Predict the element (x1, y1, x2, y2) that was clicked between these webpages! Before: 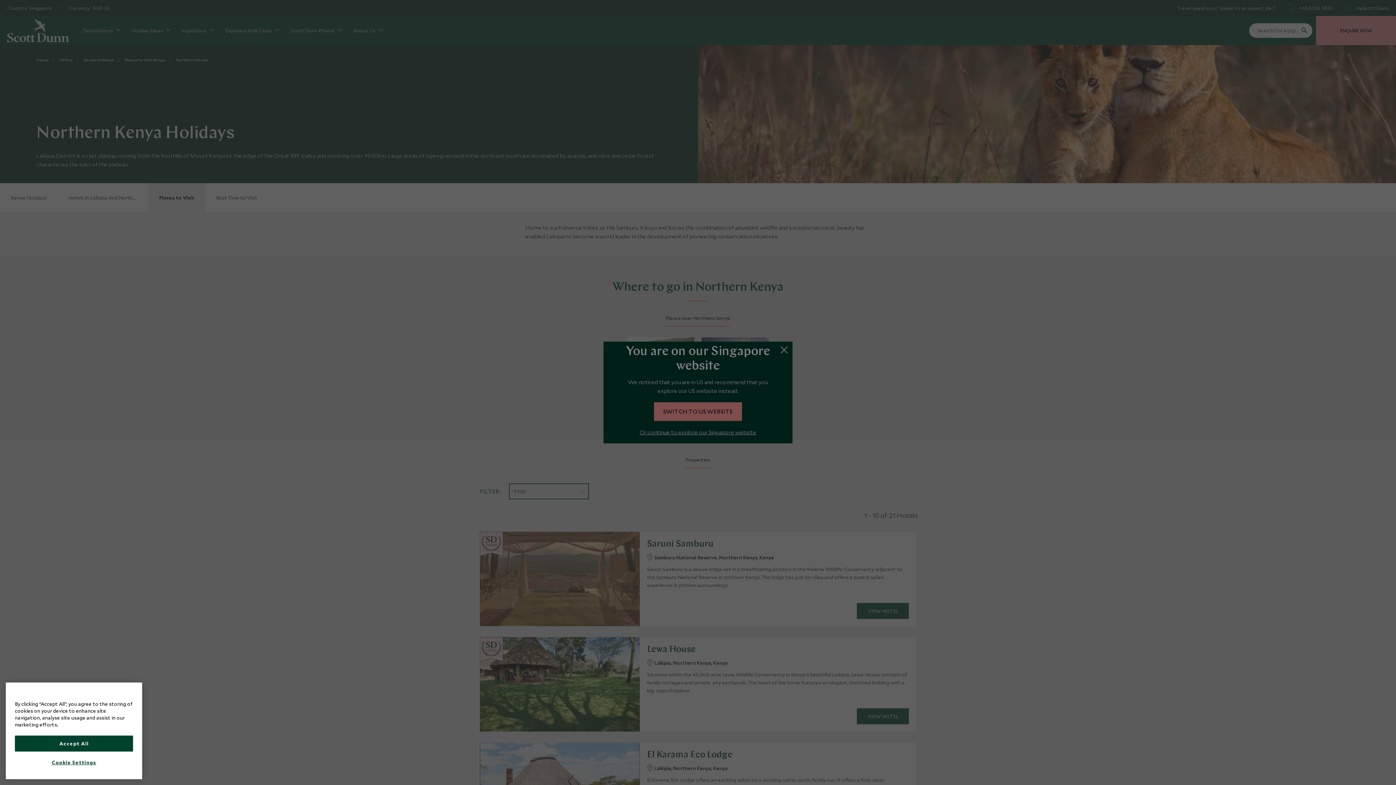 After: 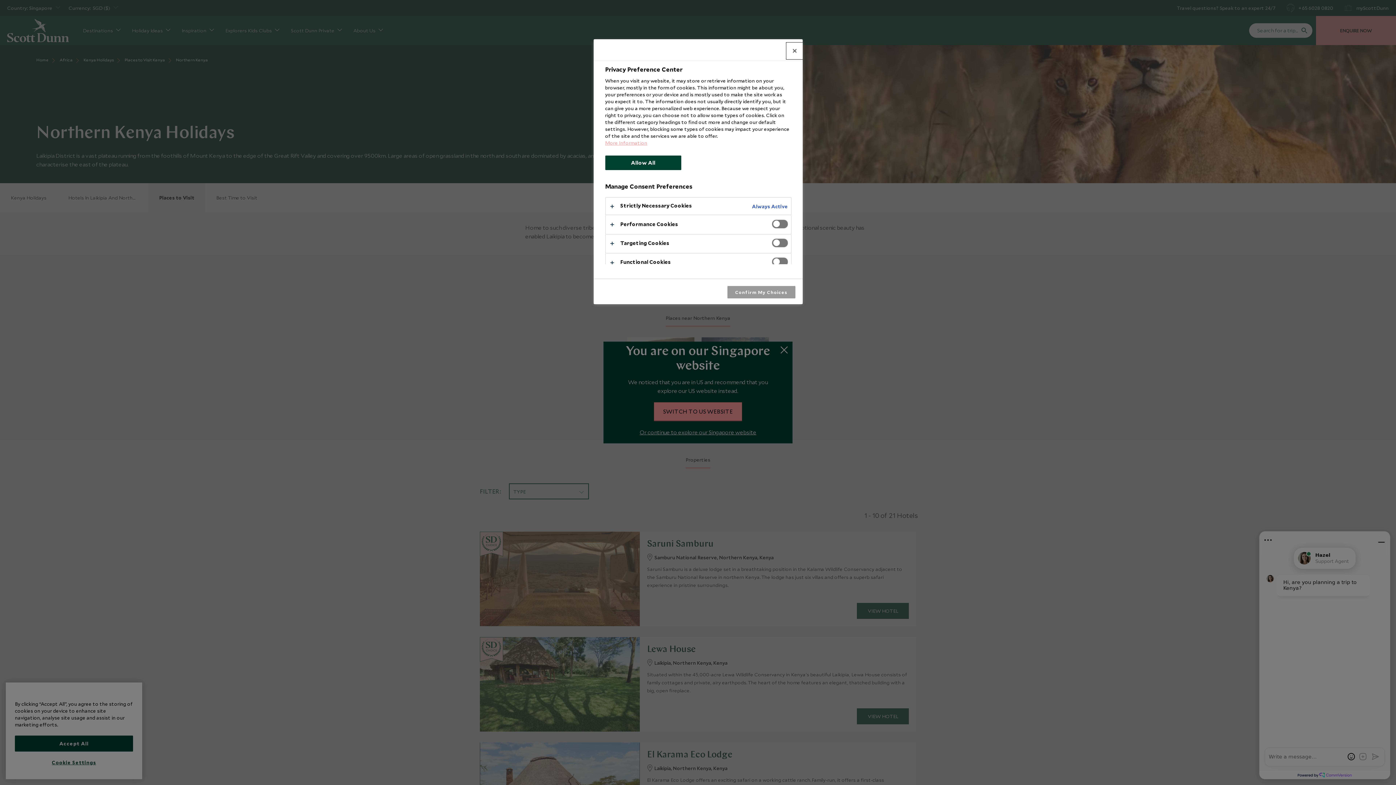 Action: bbox: (14, 755, 133, 770) label: Cookie Settings